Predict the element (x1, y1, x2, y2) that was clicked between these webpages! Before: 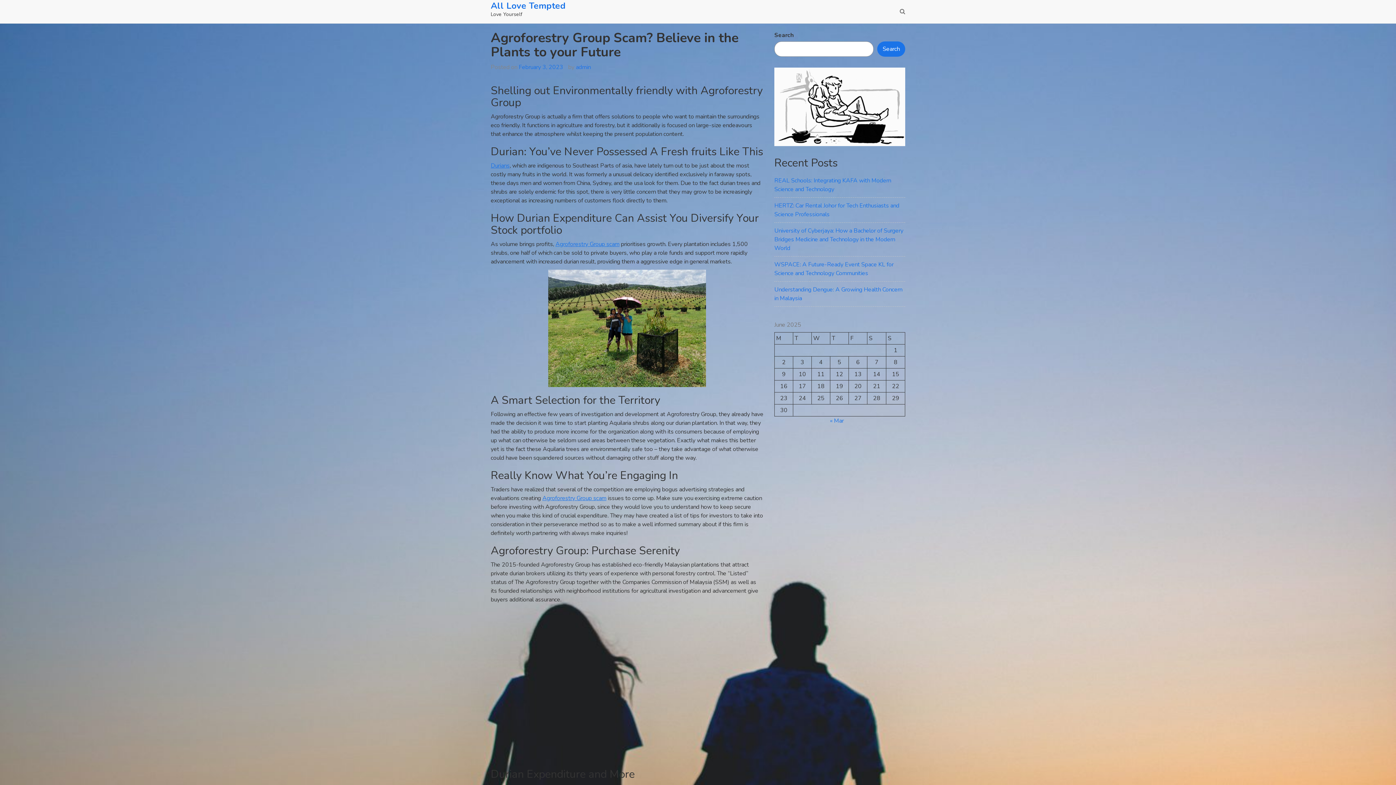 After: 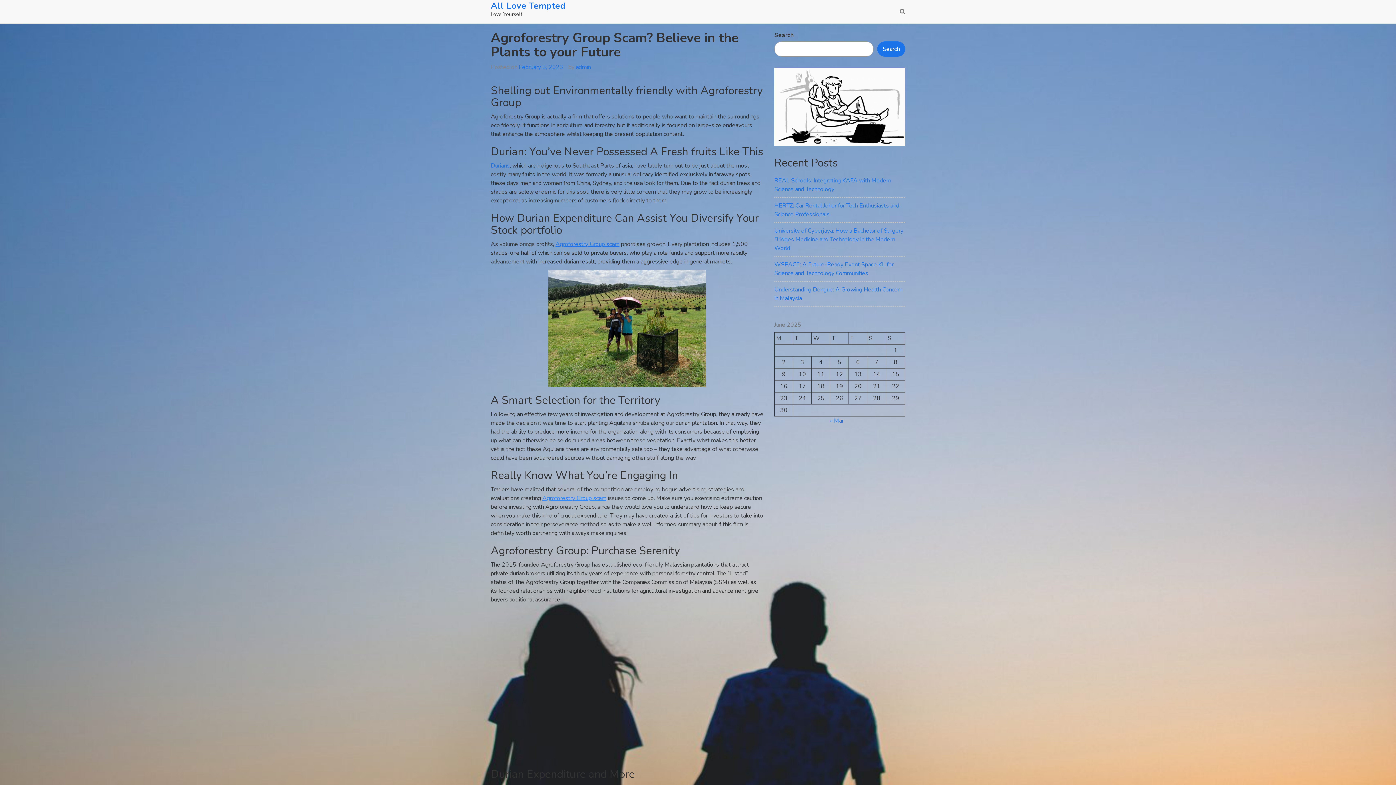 Action: label: Agroforestry Group scam bbox: (542, 494, 606, 502)